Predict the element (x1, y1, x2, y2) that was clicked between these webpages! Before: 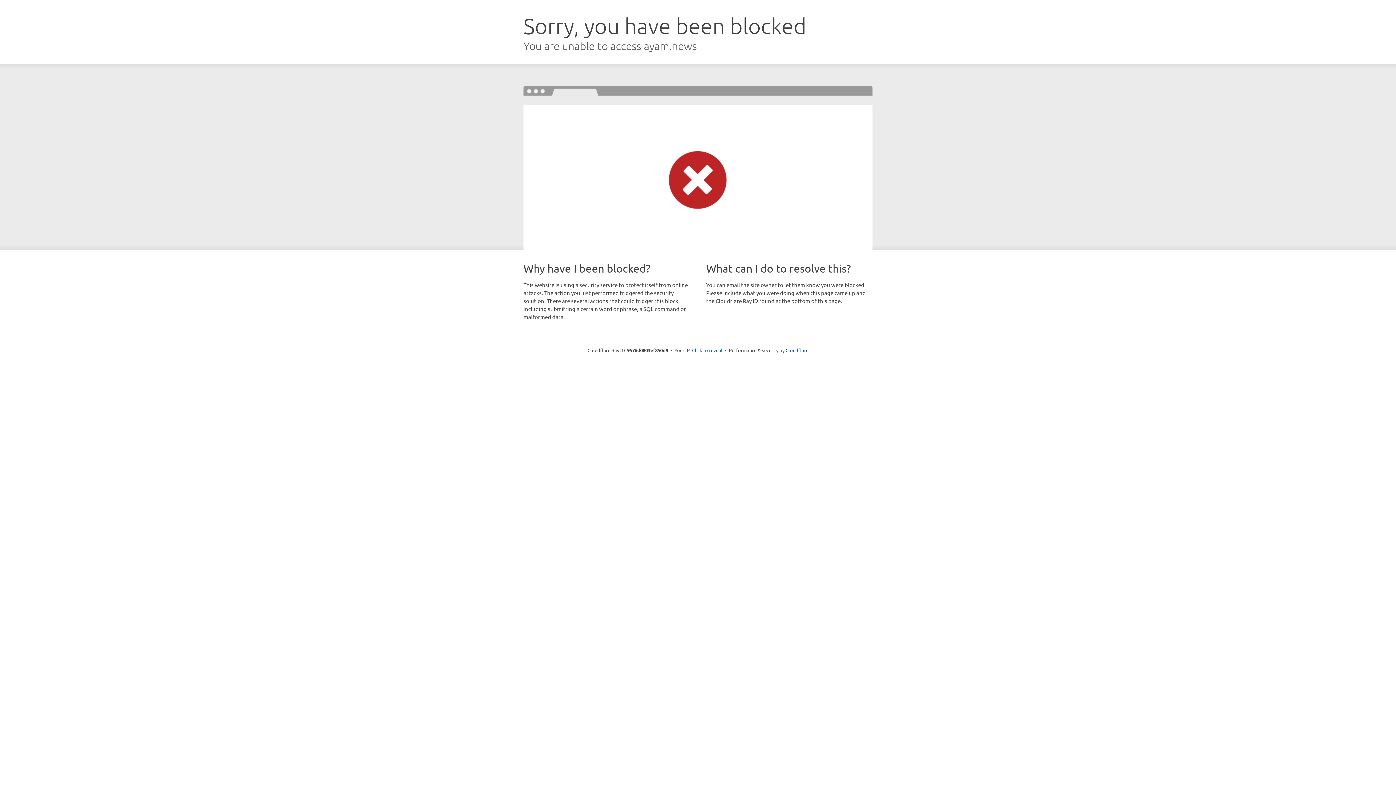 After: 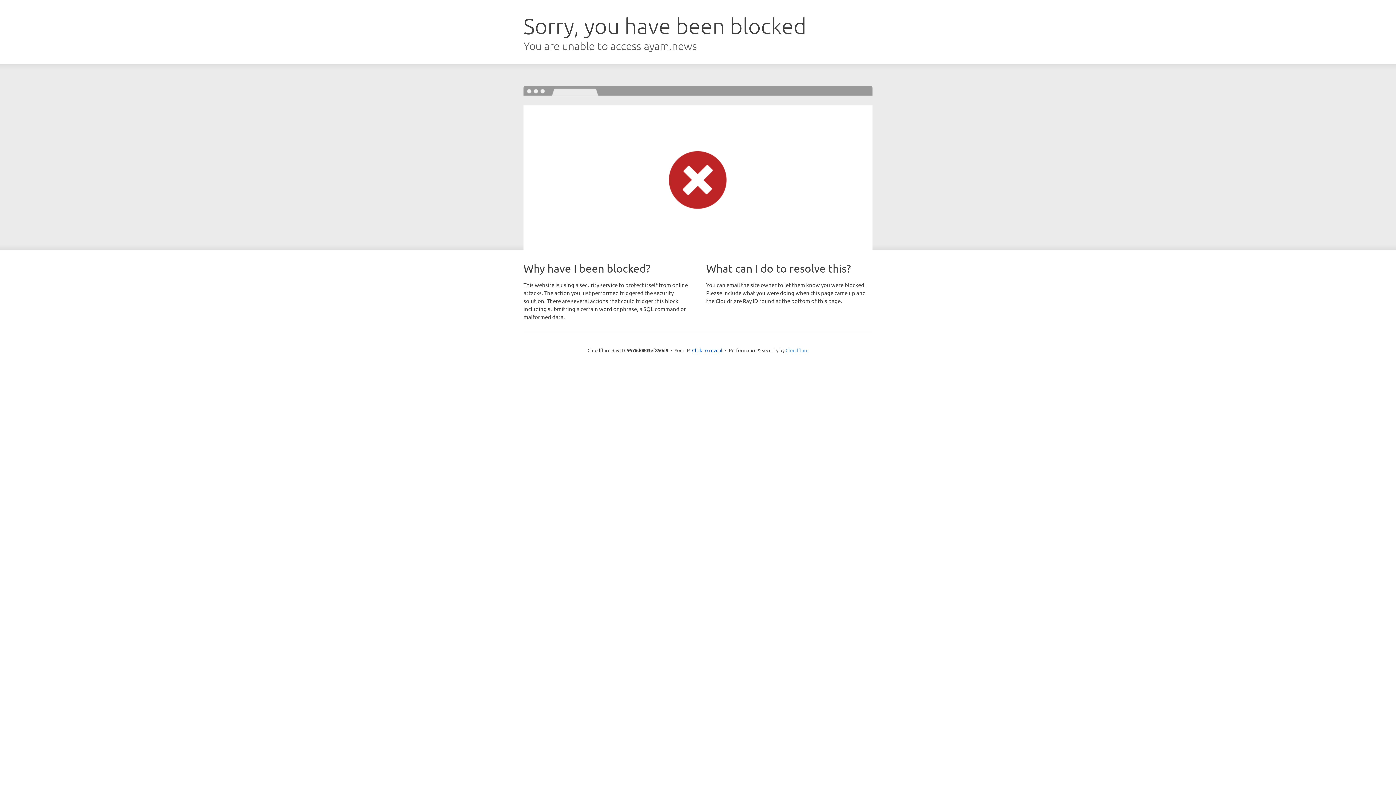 Action: label: Cloudflare bbox: (785, 347, 808, 353)